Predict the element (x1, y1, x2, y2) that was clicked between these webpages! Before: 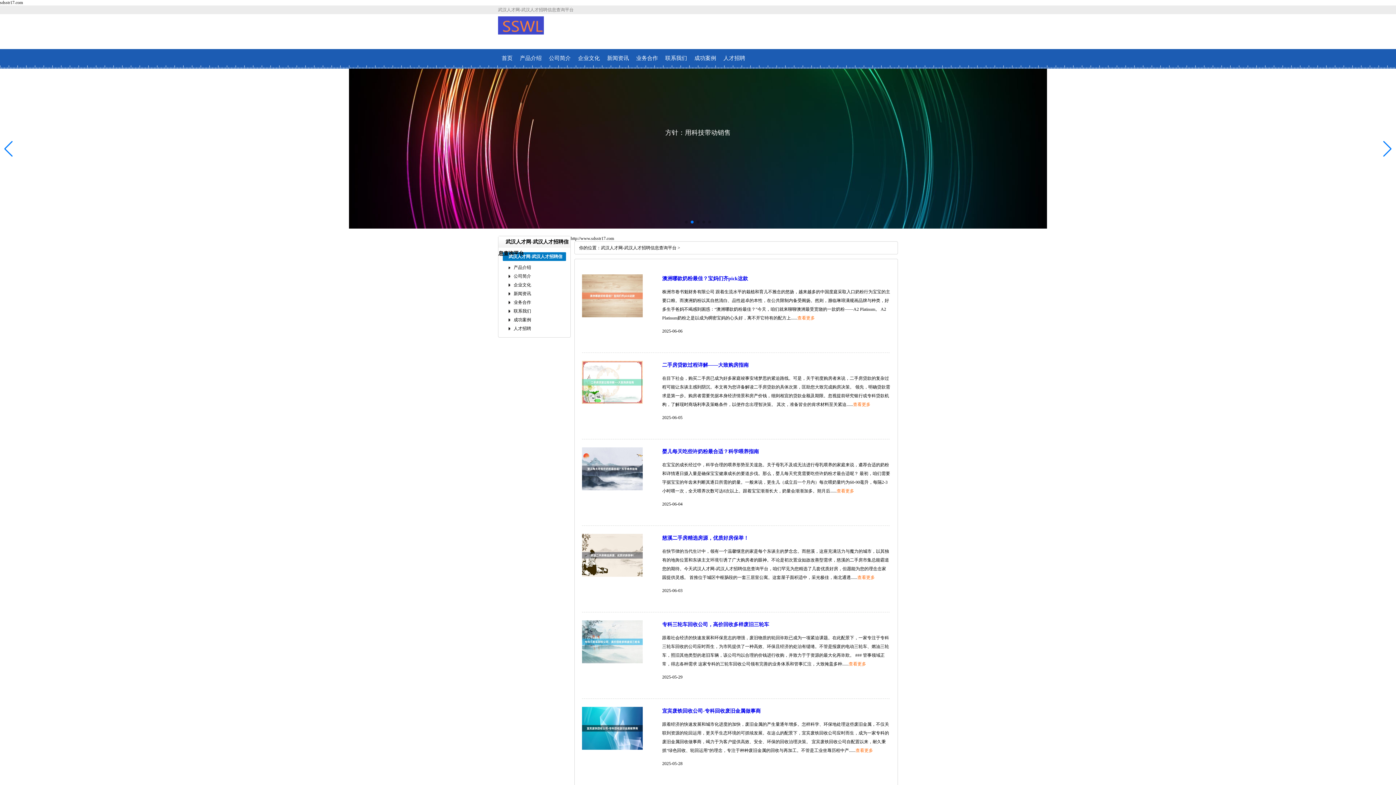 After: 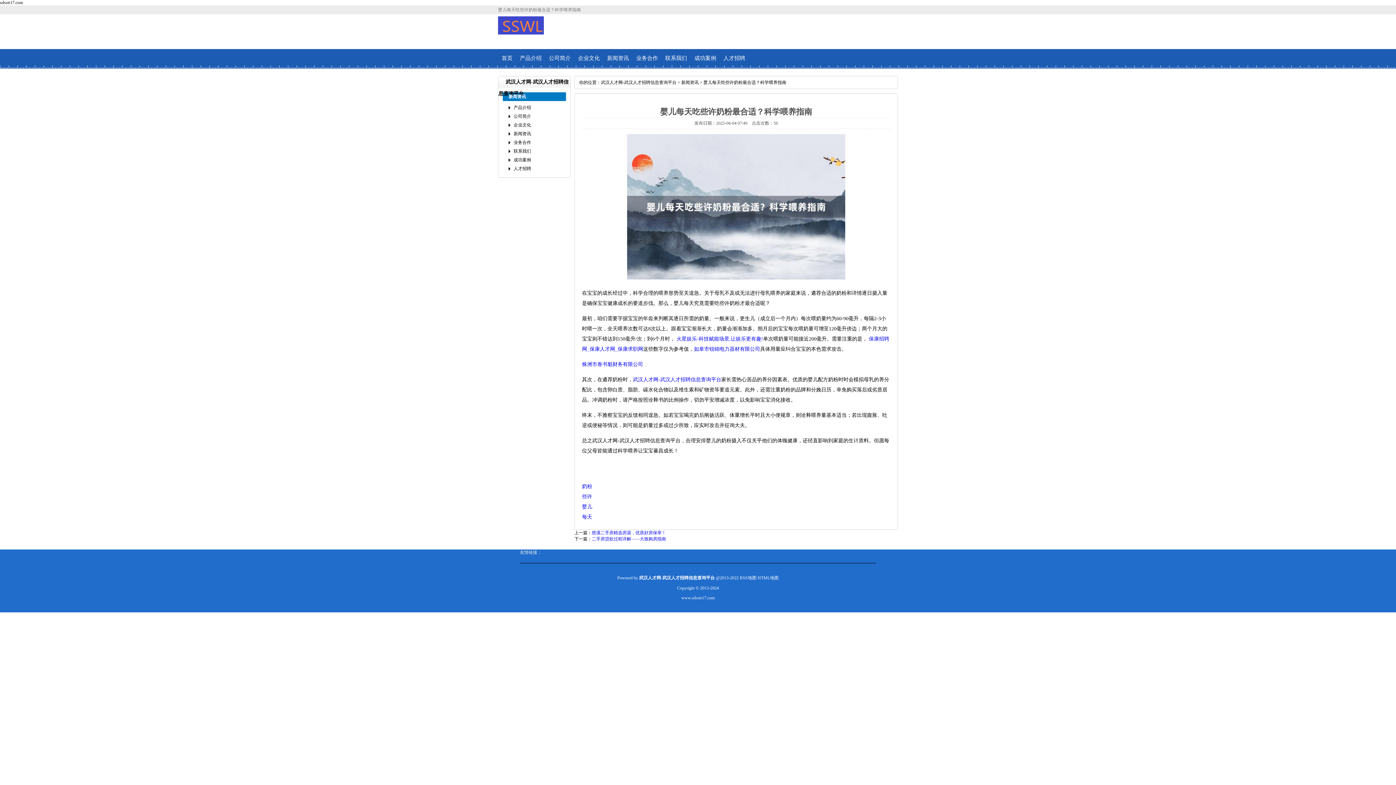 Action: bbox: (836, 488, 854, 493) label: 查看更多